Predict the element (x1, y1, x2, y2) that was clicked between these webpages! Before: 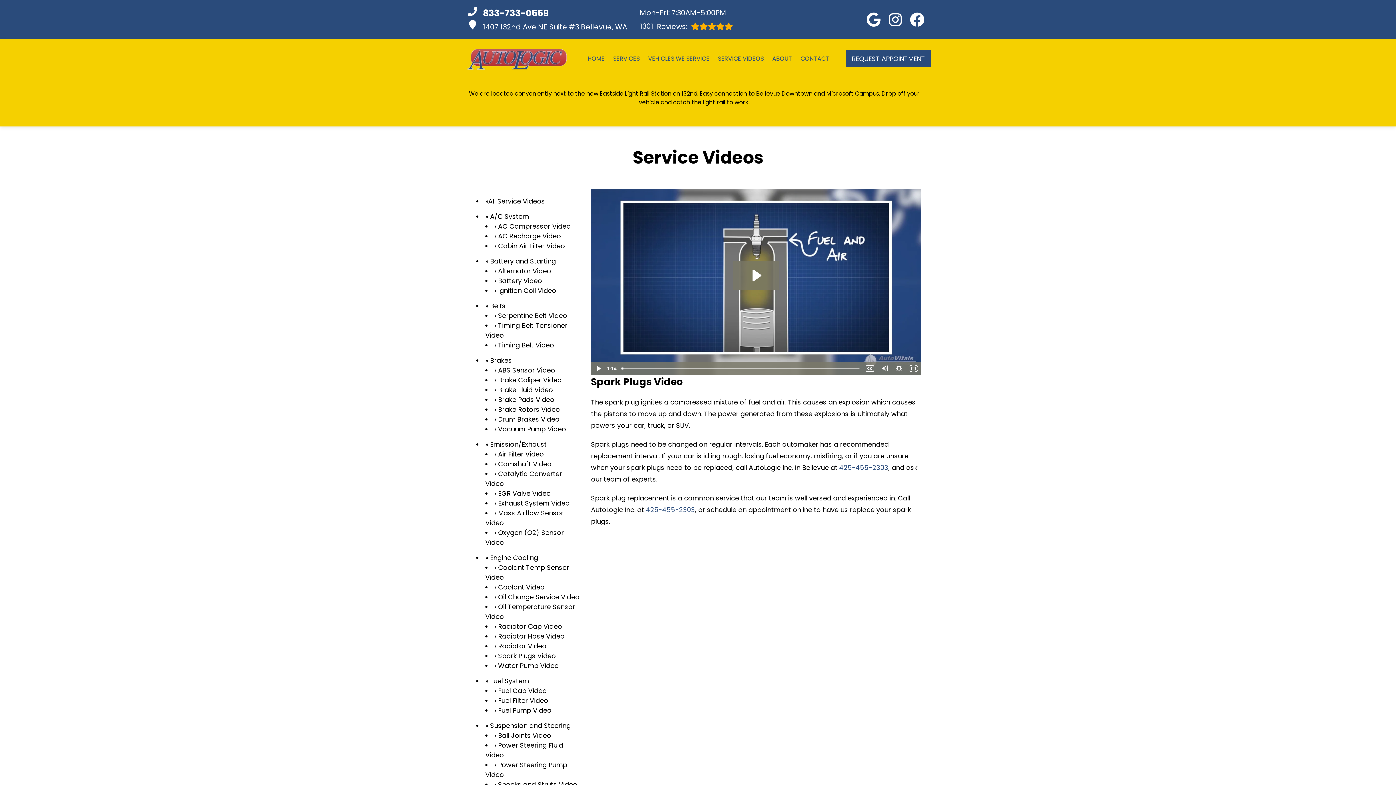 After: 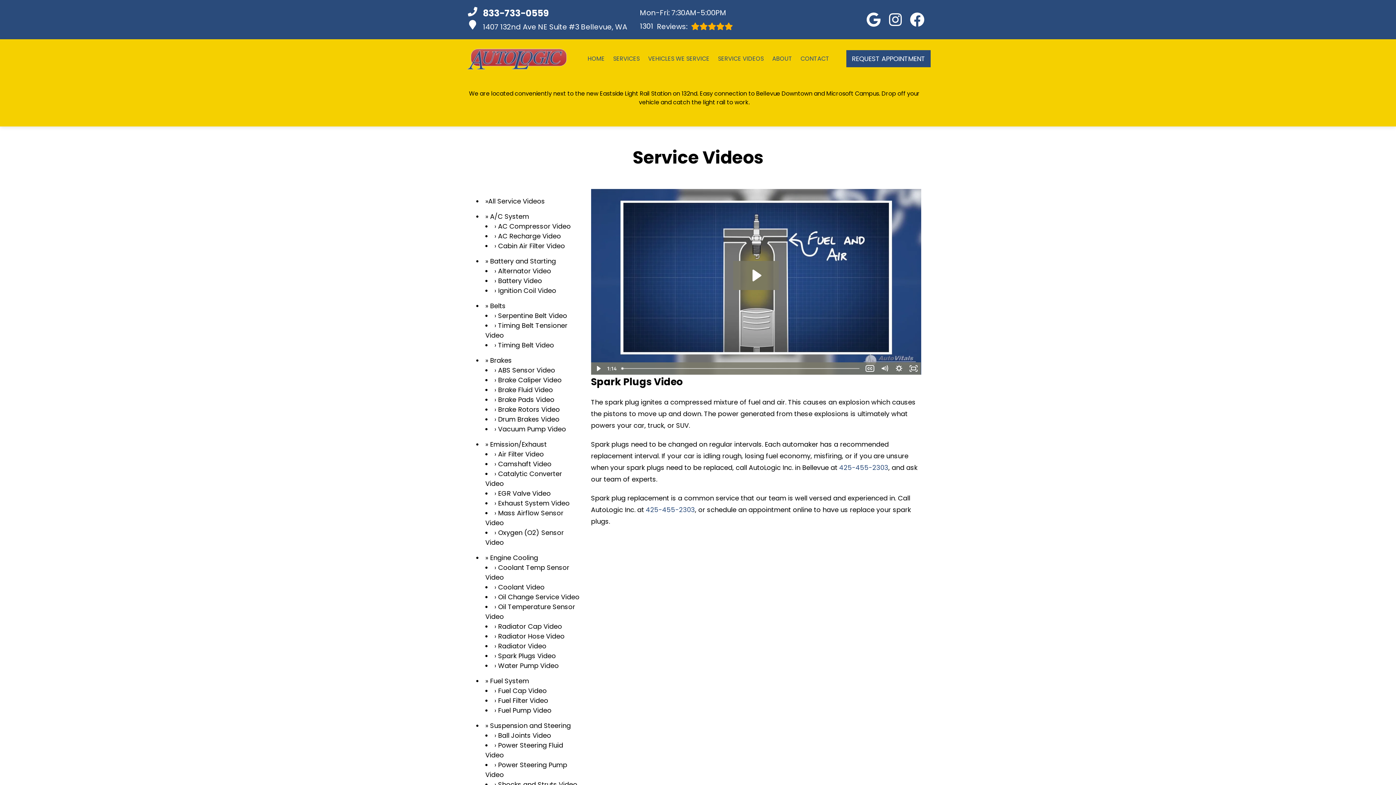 Action: bbox: (646, 457, 695, 466) label: 425-455-2303